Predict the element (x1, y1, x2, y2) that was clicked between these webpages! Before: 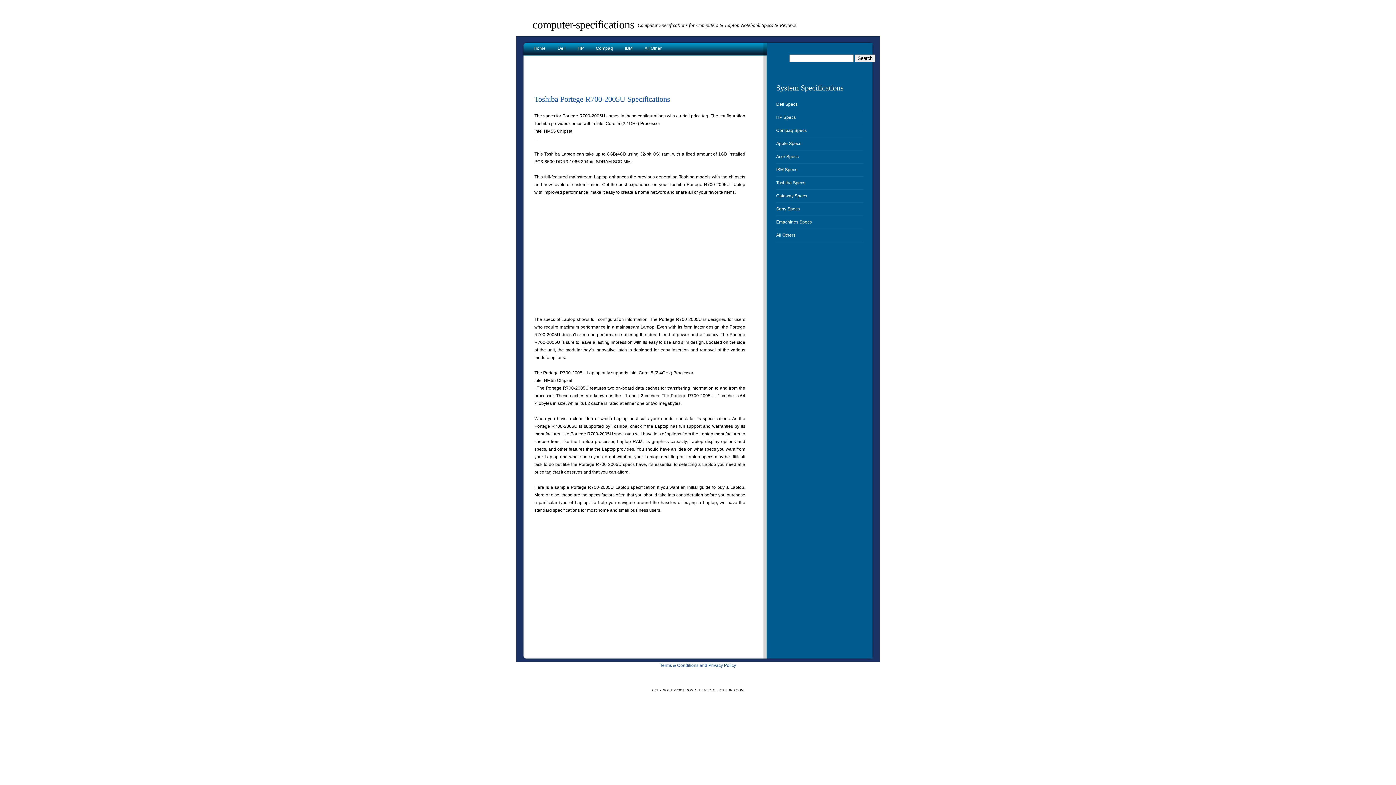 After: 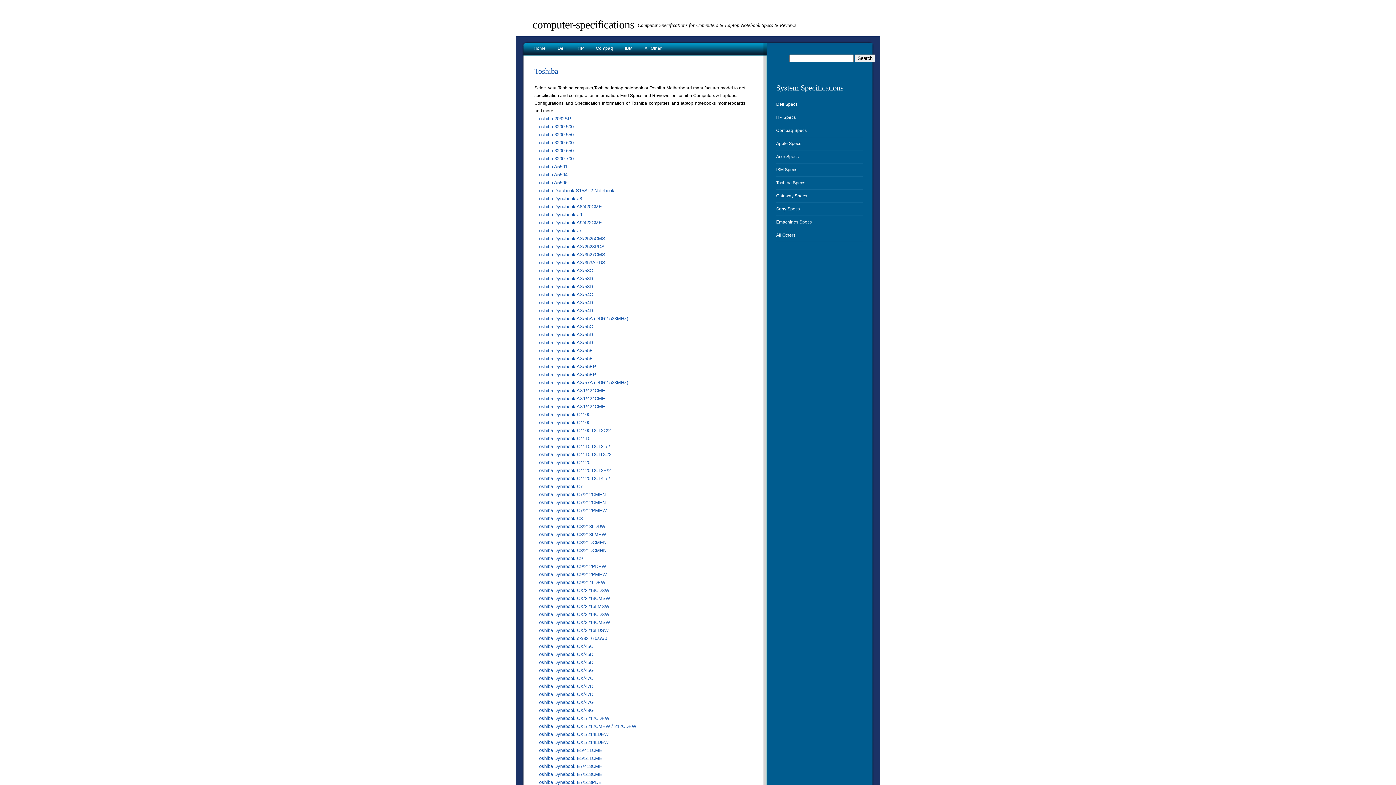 Action: bbox: (776, 180, 805, 185) label: Toshiba Specs